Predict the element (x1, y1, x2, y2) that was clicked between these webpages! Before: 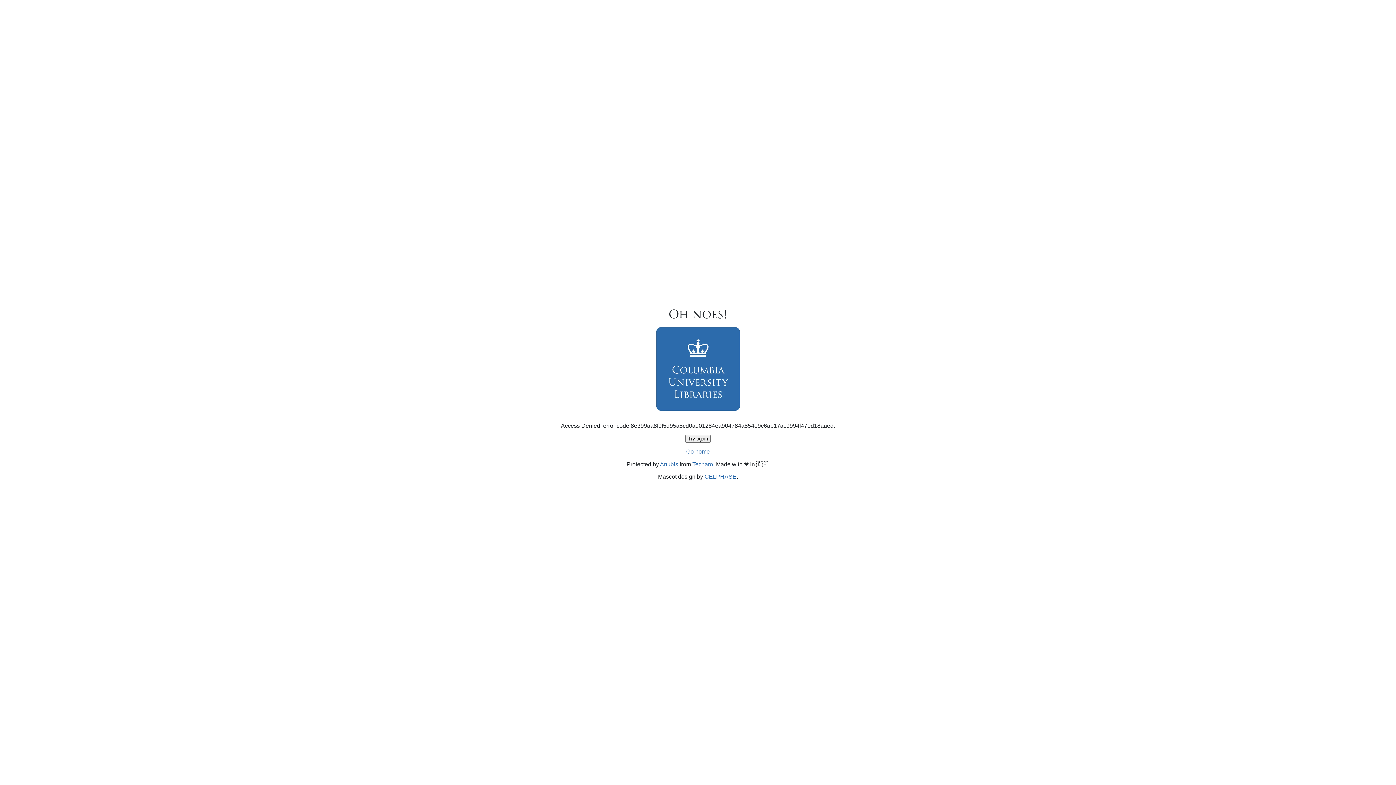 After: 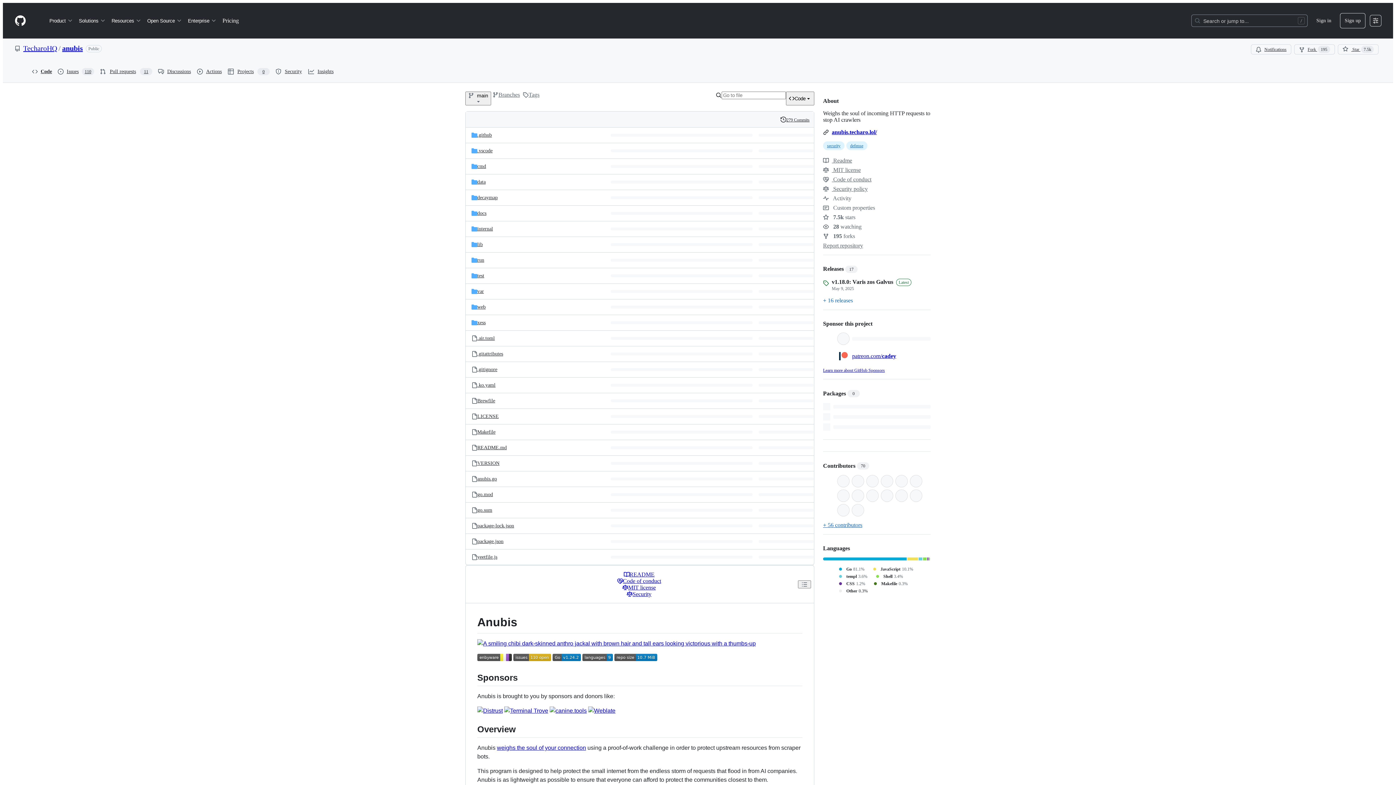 Action: bbox: (660, 461, 678, 467) label: Anubis